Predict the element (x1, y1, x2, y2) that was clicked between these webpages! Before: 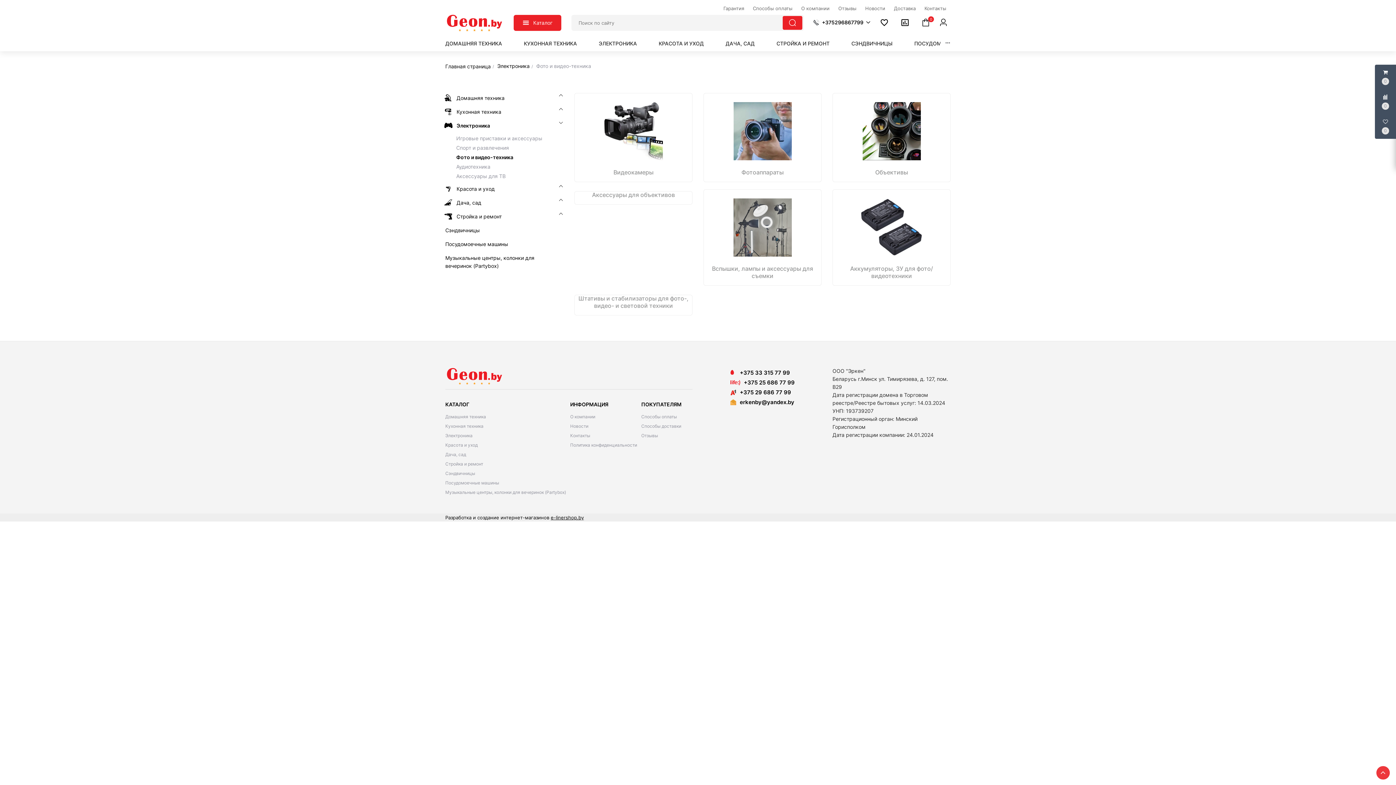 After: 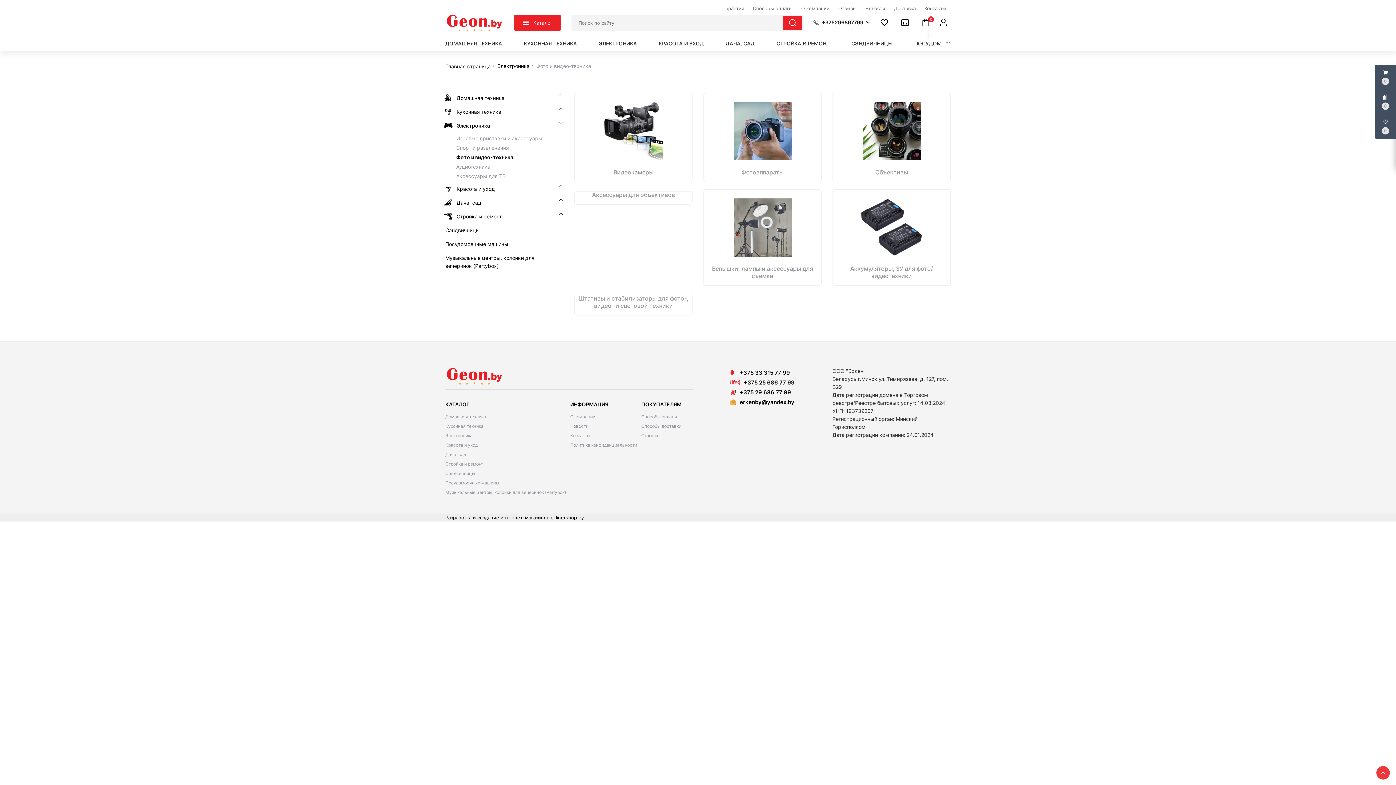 Action: label: 0 bbox: (917, 18, 934, 26)